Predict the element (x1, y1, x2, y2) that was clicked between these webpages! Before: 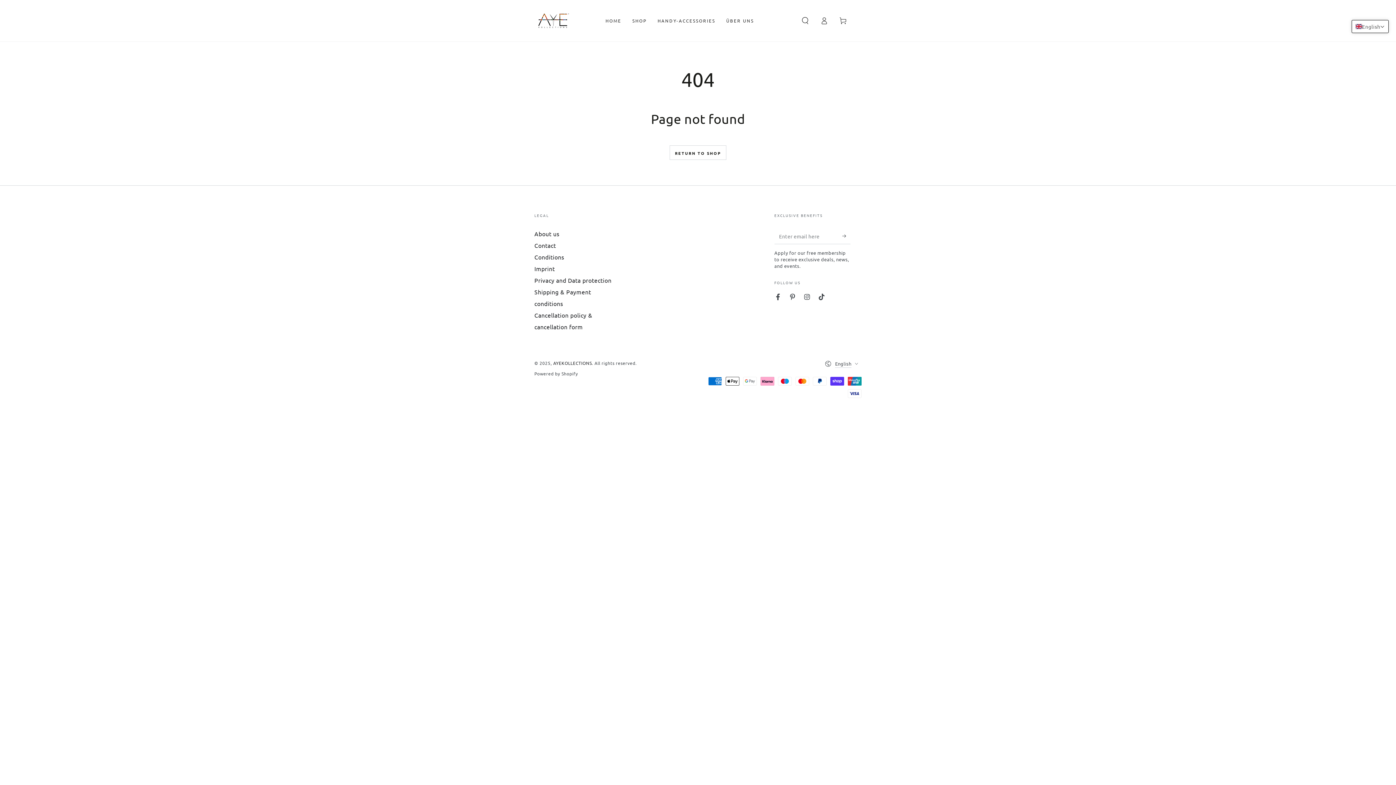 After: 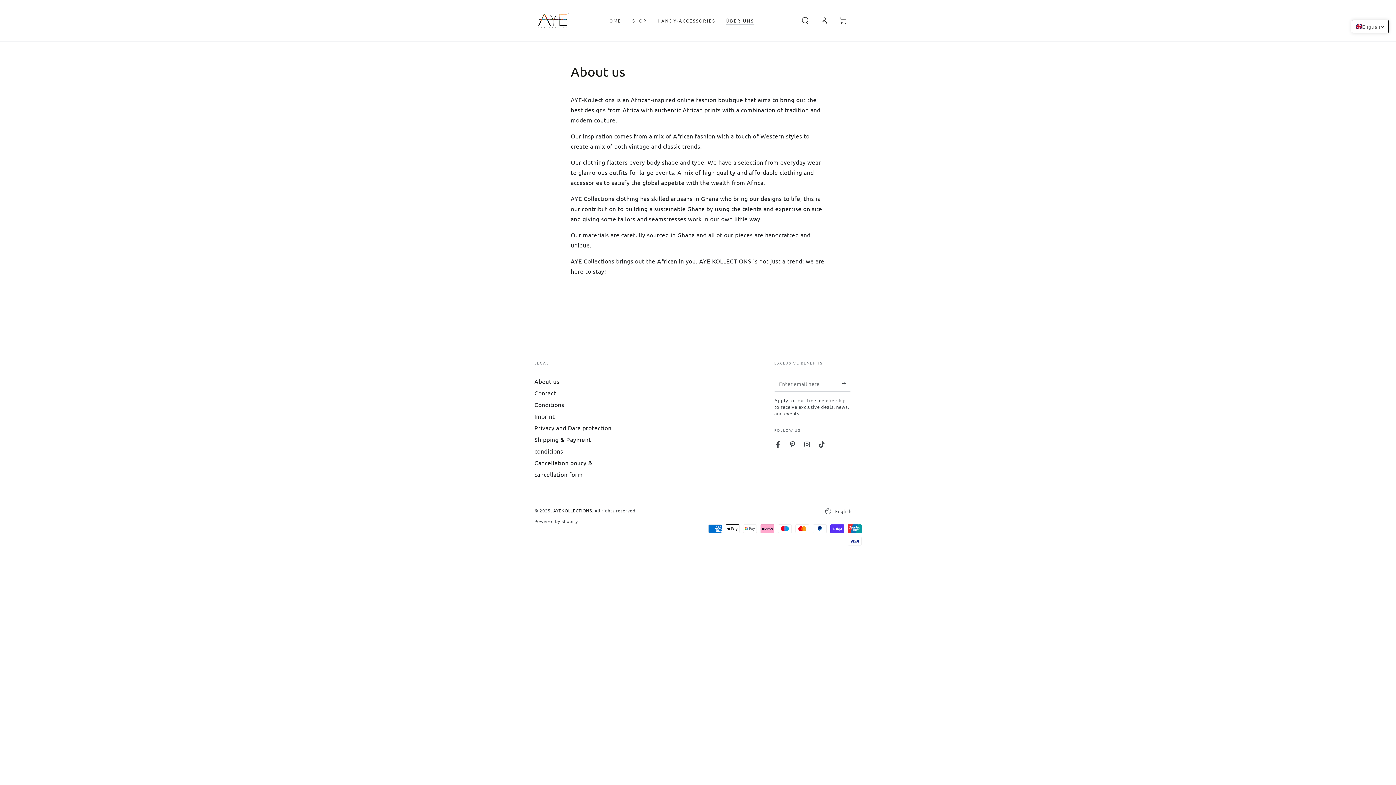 Action: bbox: (721, 12, 759, 28) label: ÜBER UNS